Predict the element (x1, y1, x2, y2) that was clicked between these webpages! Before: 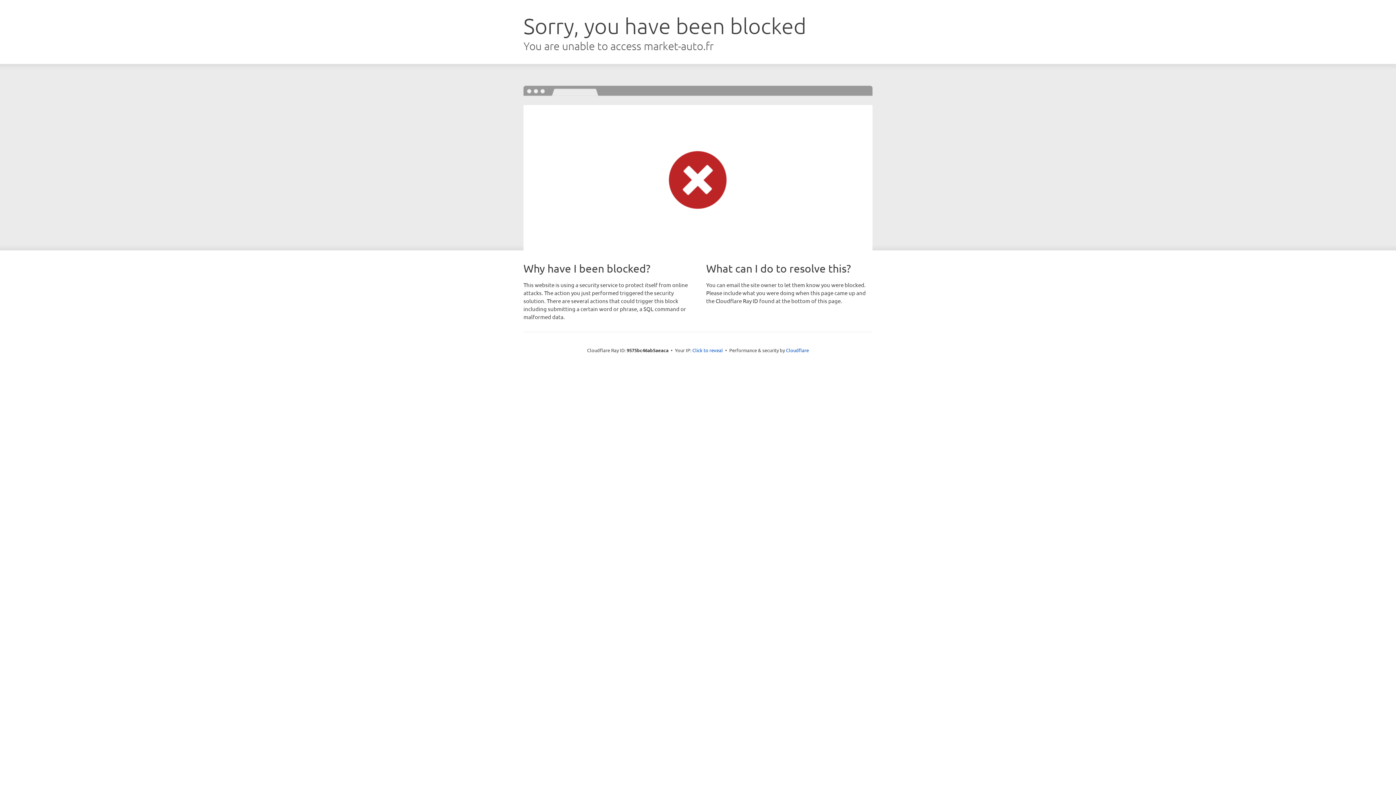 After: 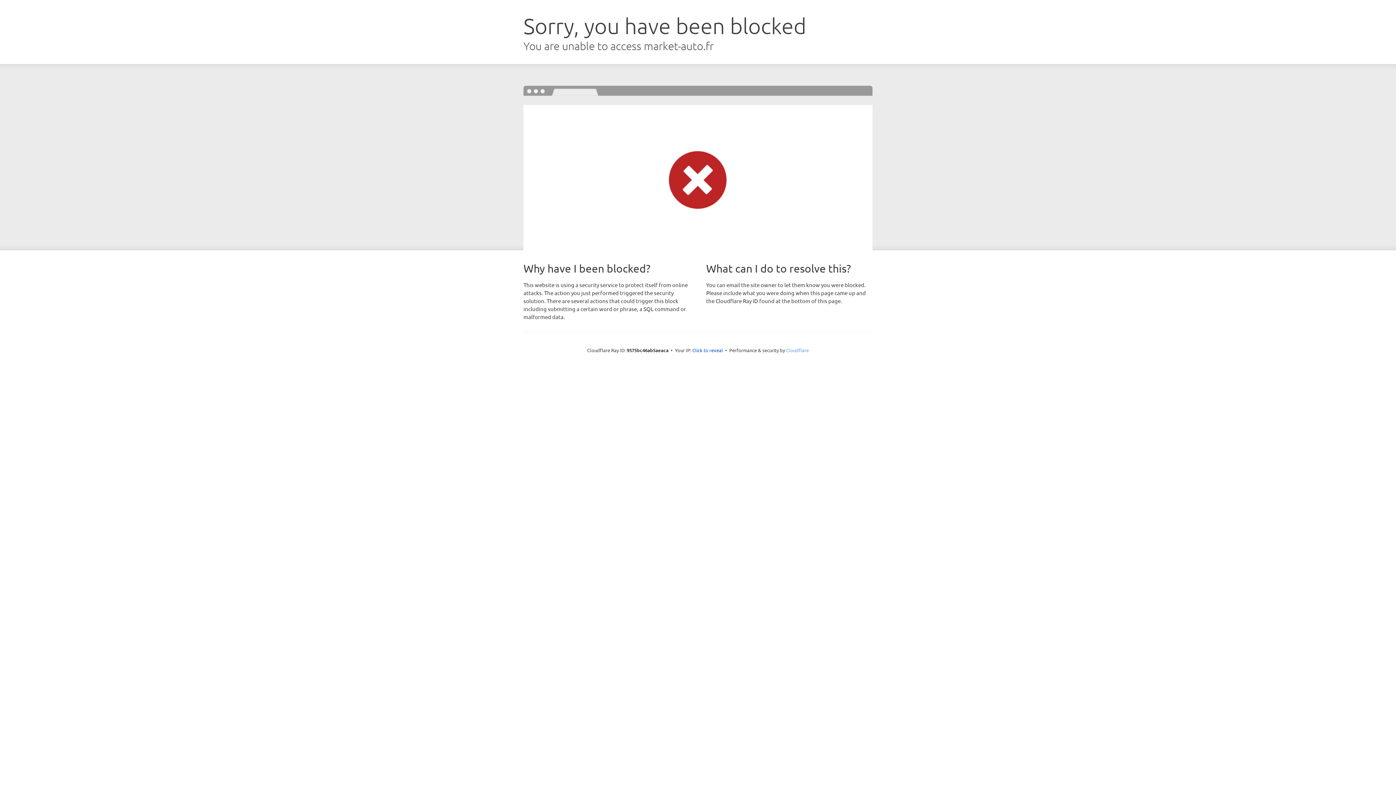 Action: label: Cloudflare bbox: (786, 347, 809, 353)